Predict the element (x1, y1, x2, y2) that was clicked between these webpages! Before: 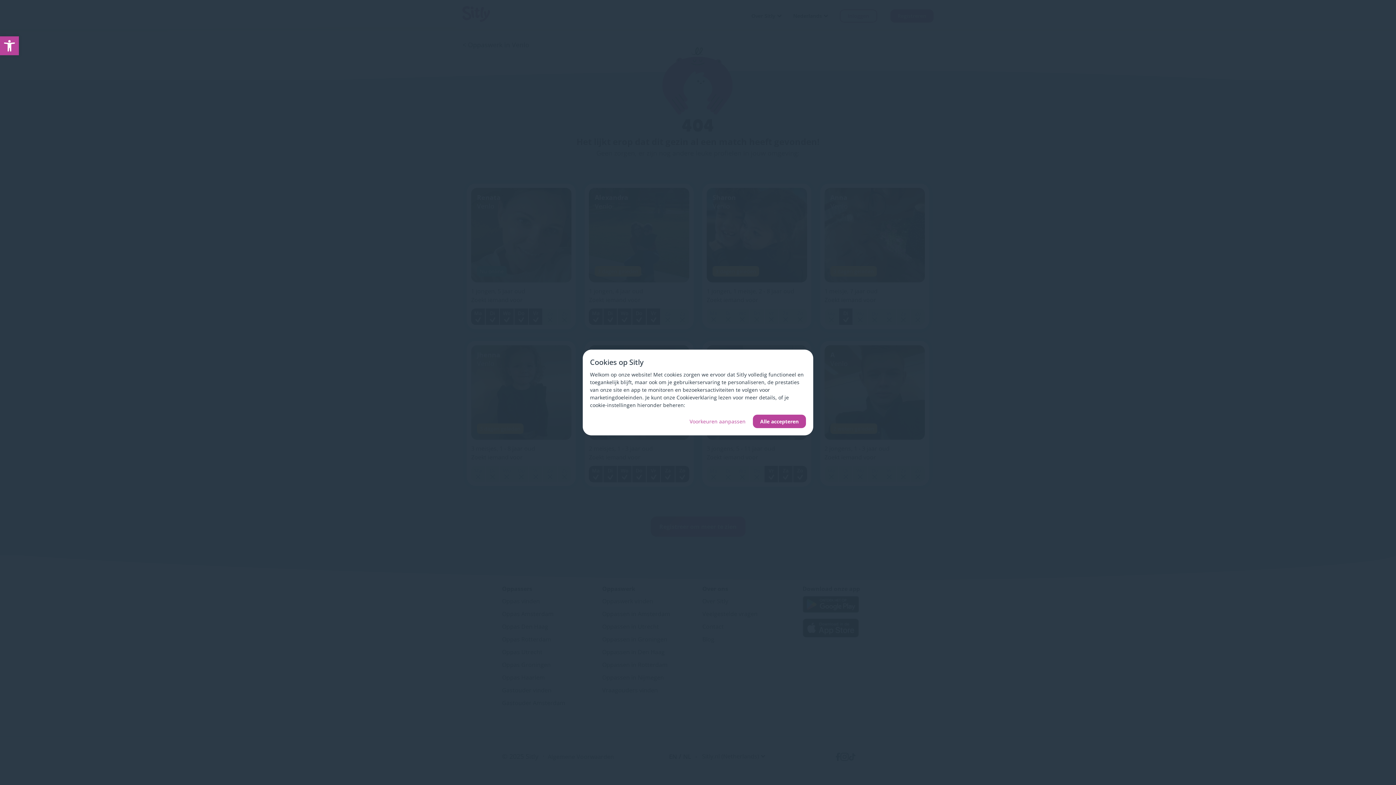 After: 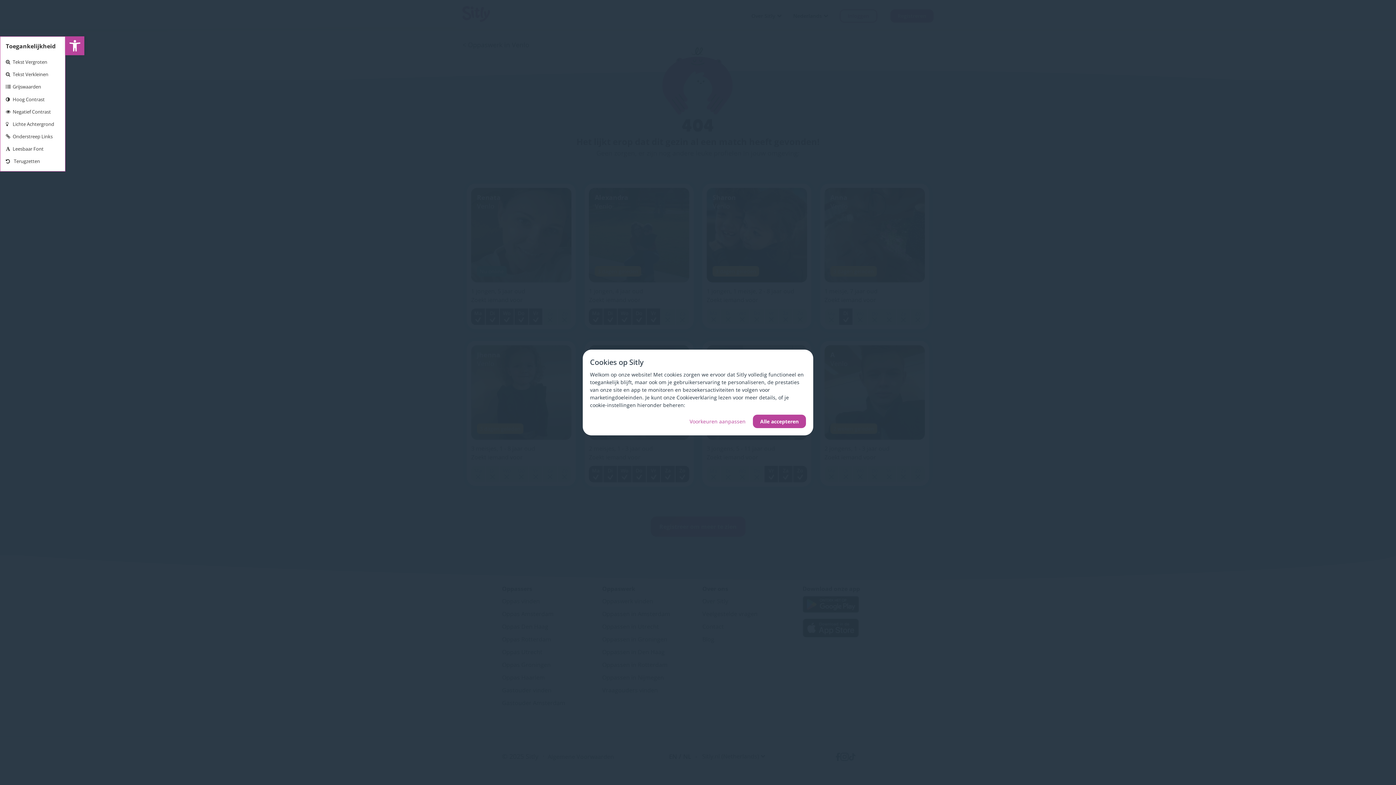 Action: bbox: (0, 36, 18, 55) label: Toolbar openen